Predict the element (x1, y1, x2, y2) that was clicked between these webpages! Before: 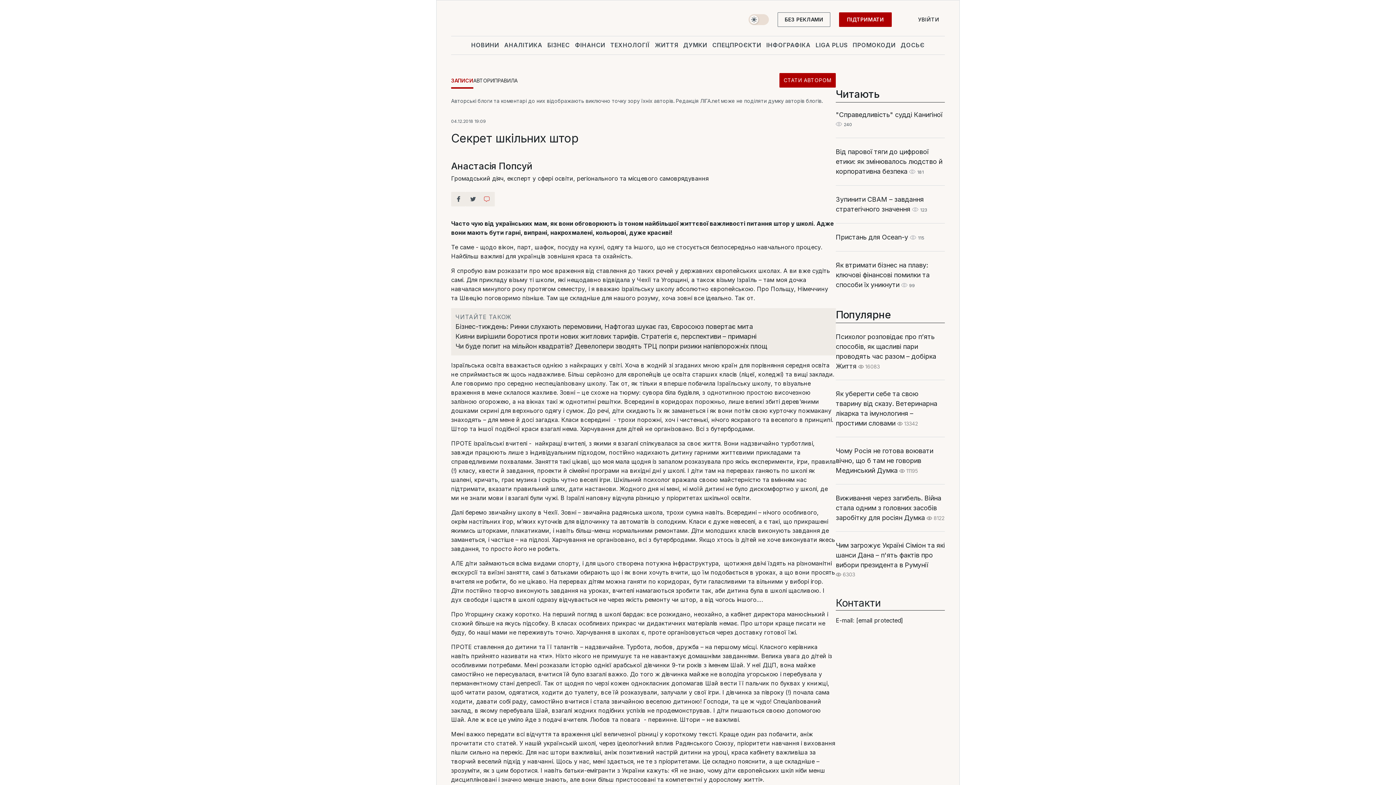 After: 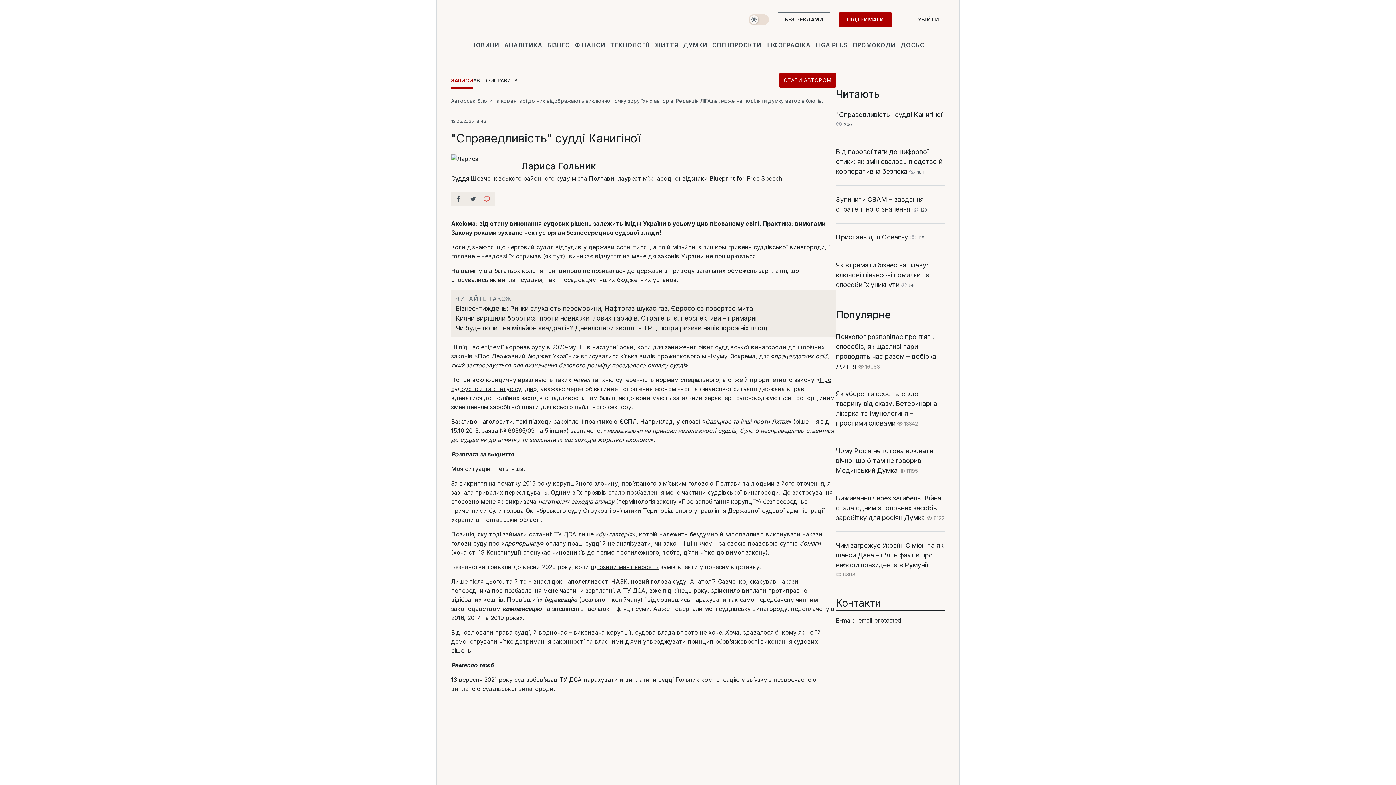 Action: label: "Справедливість" судді Канигіної bbox: (836, 110, 942, 118)